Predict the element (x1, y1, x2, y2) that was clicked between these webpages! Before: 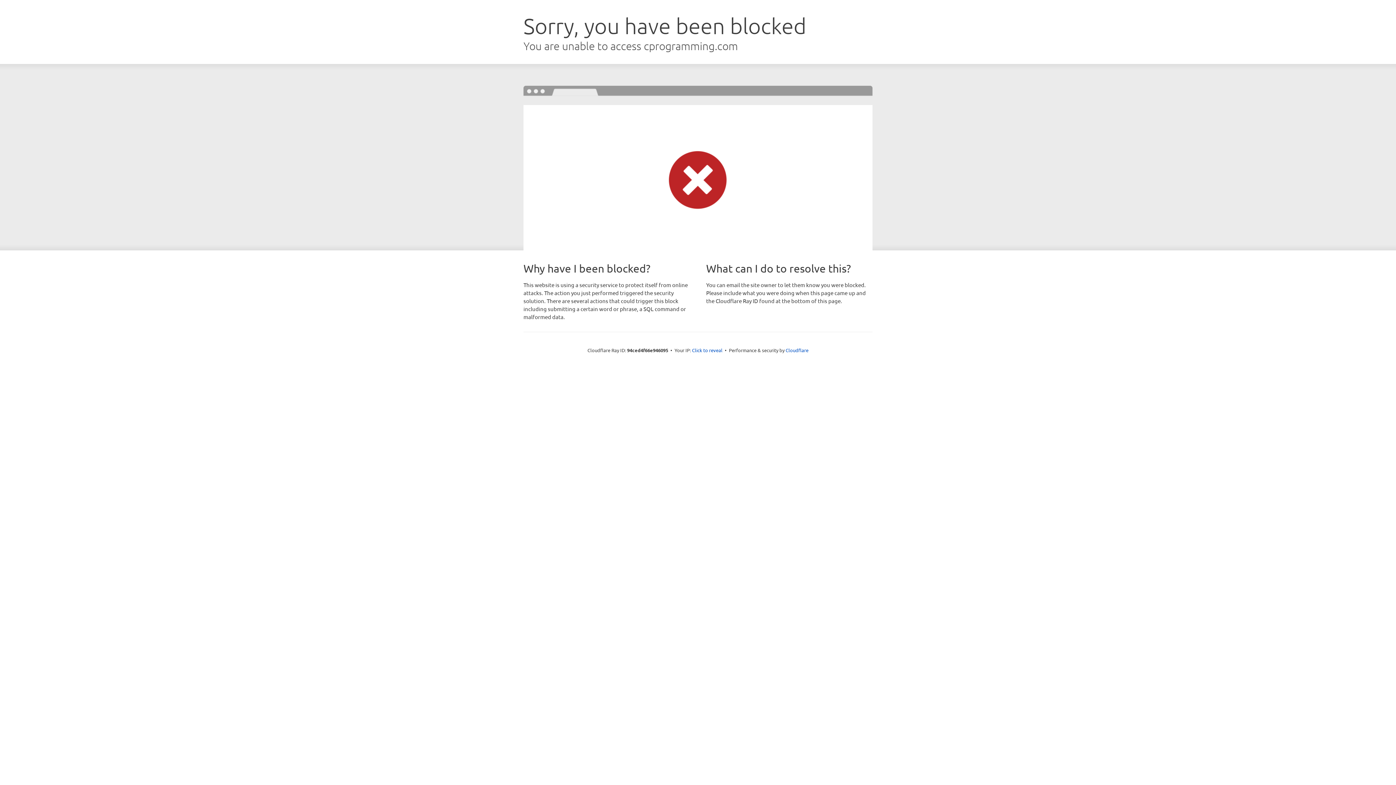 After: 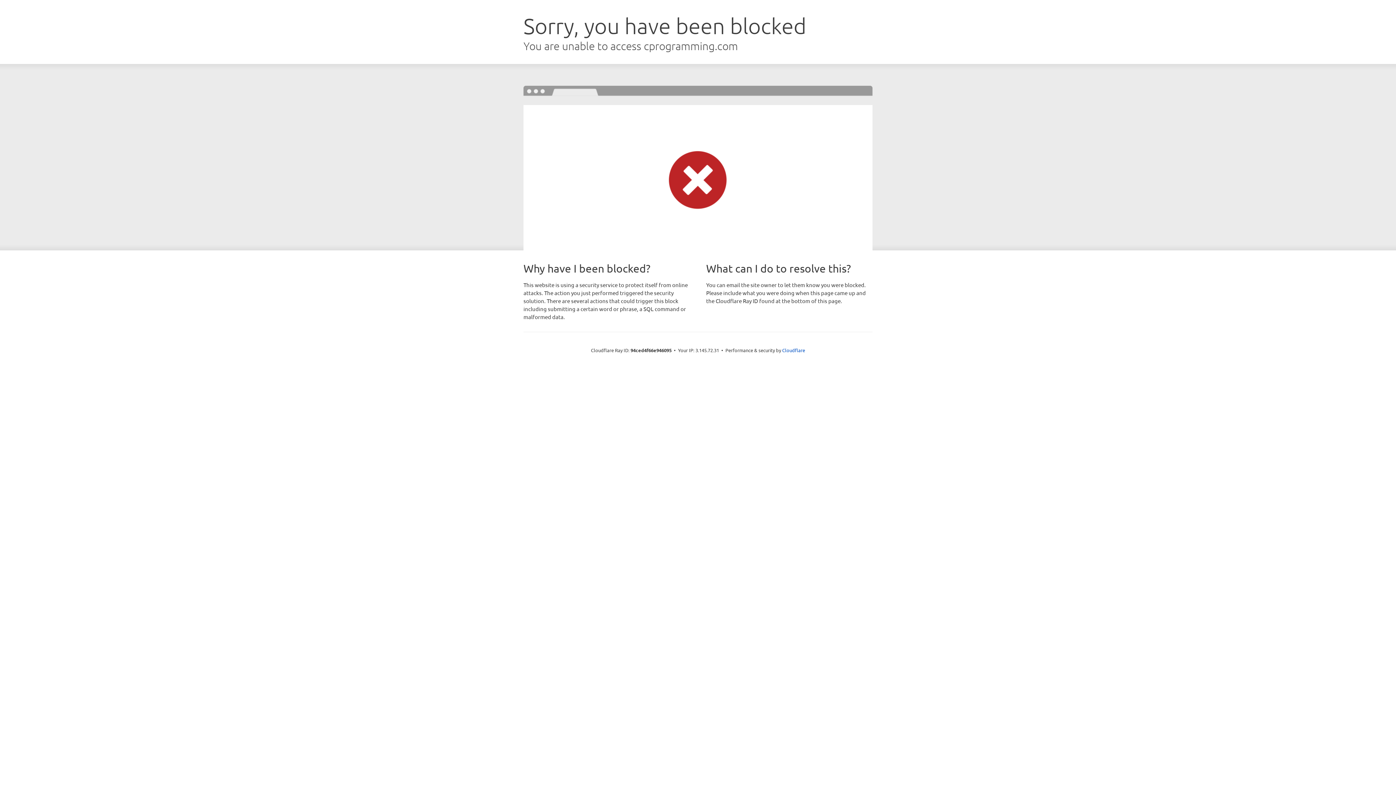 Action: bbox: (692, 346, 722, 353) label: Click to reveal